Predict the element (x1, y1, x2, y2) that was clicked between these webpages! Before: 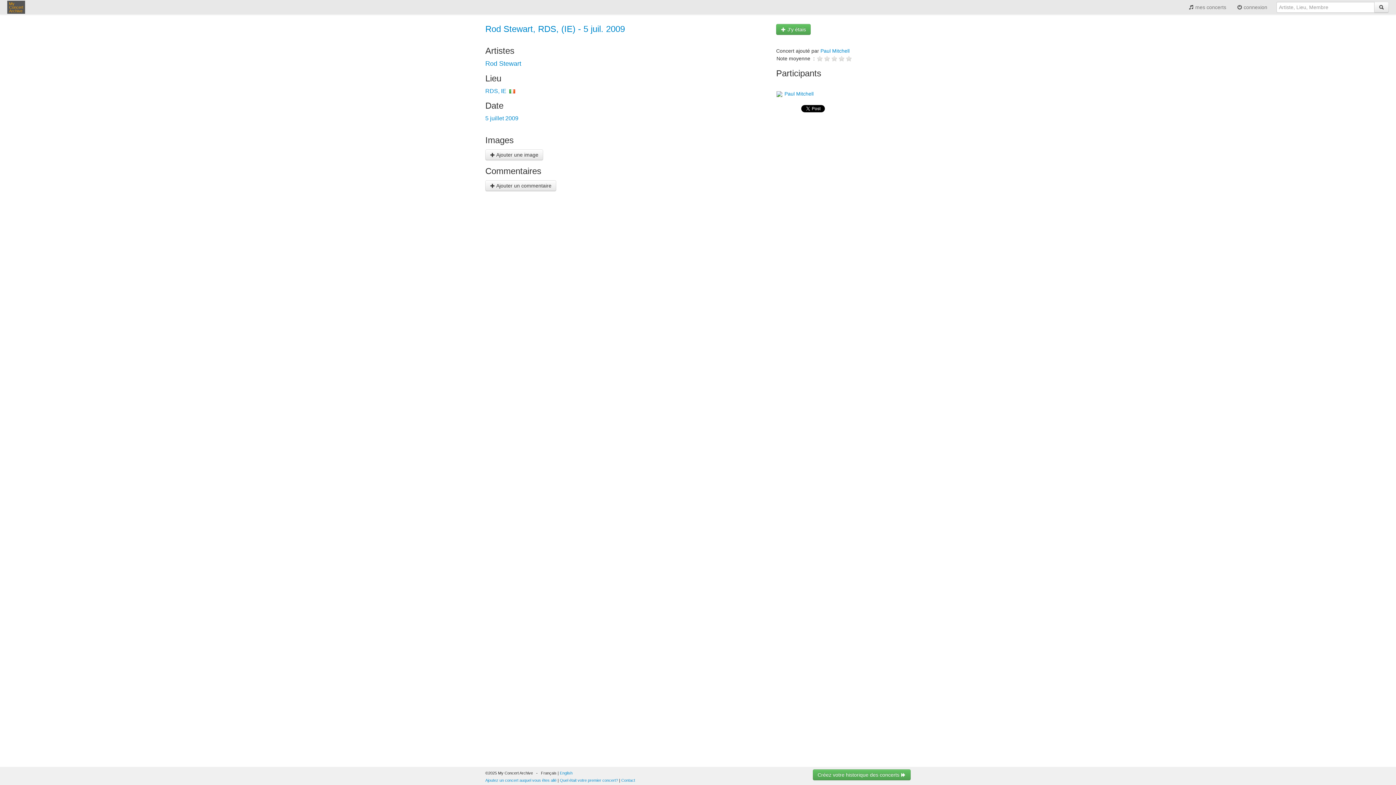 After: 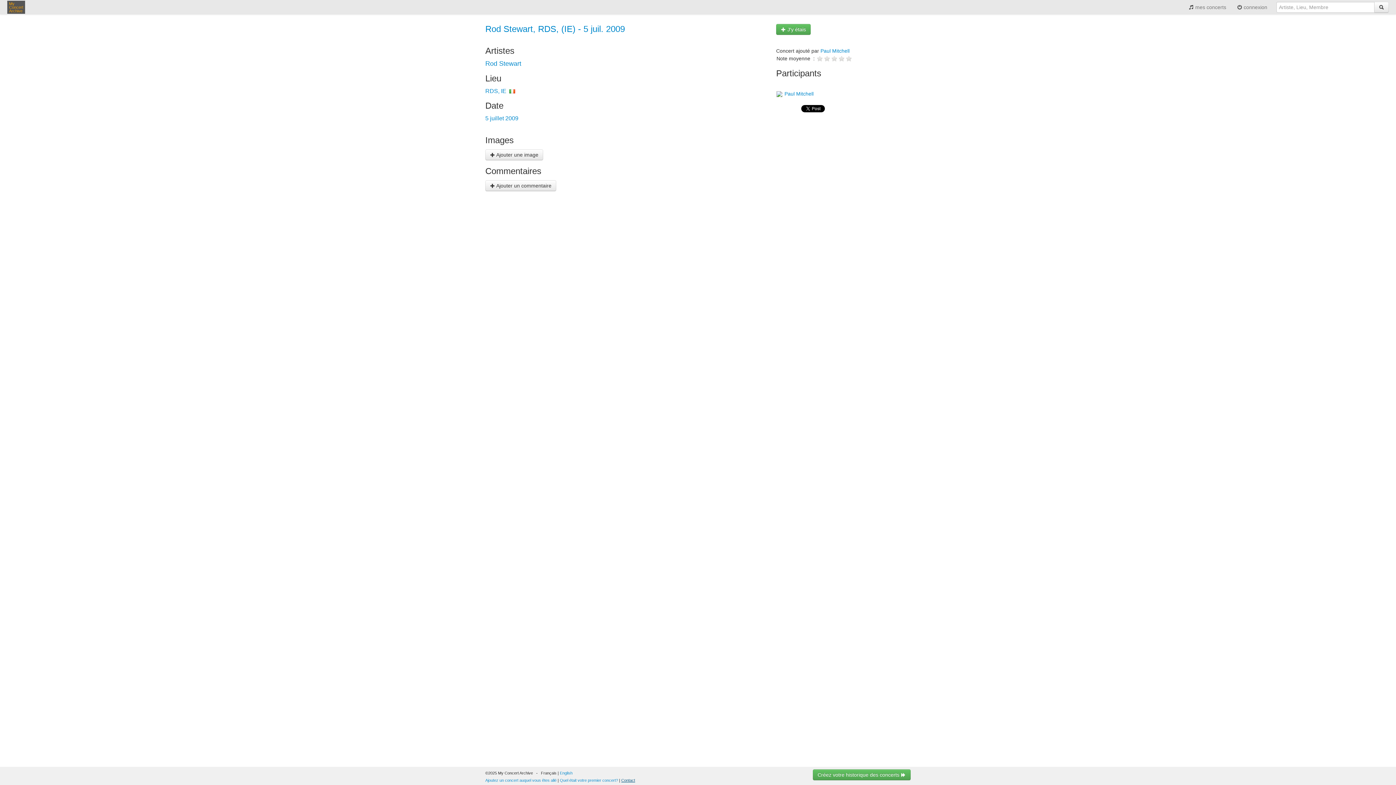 Action: label: Contact bbox: (621, 778, 635, 782)